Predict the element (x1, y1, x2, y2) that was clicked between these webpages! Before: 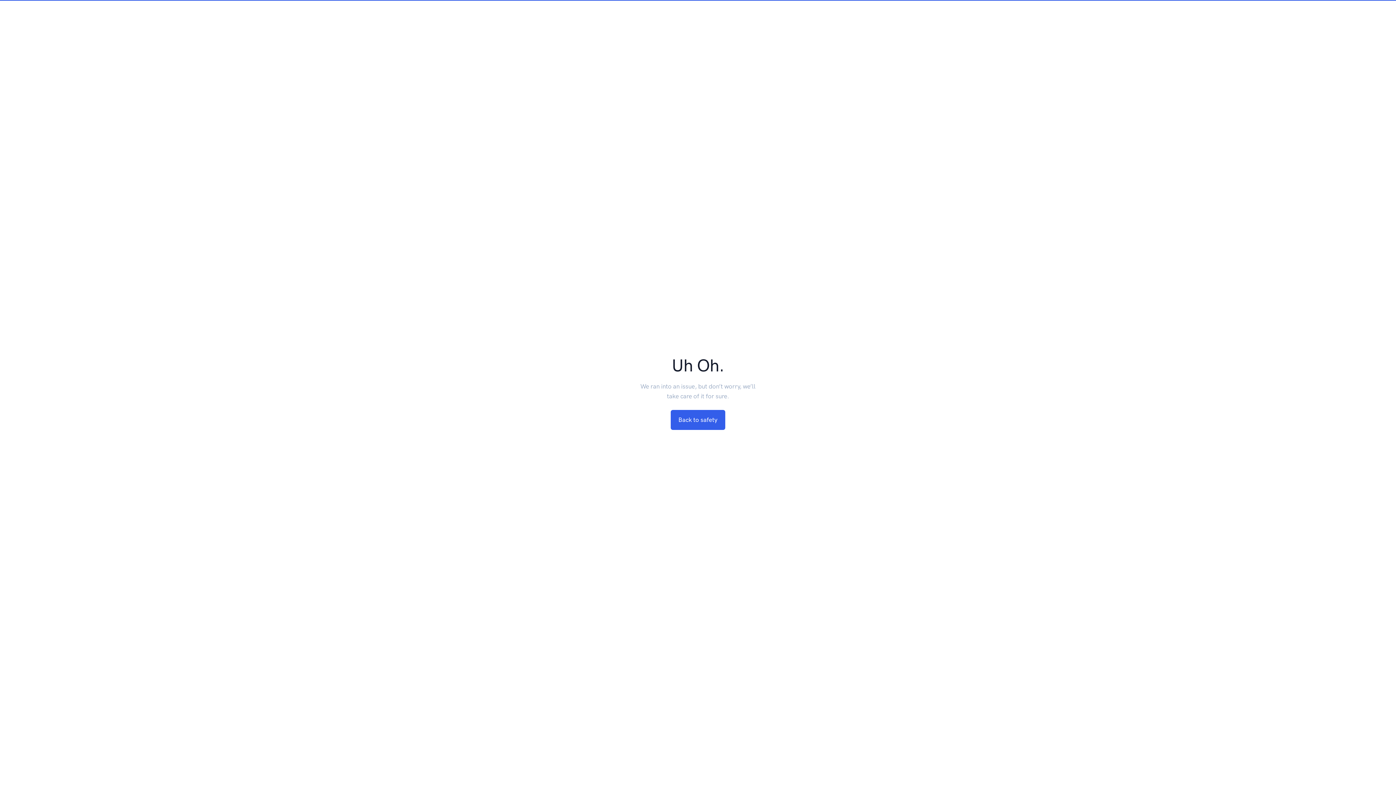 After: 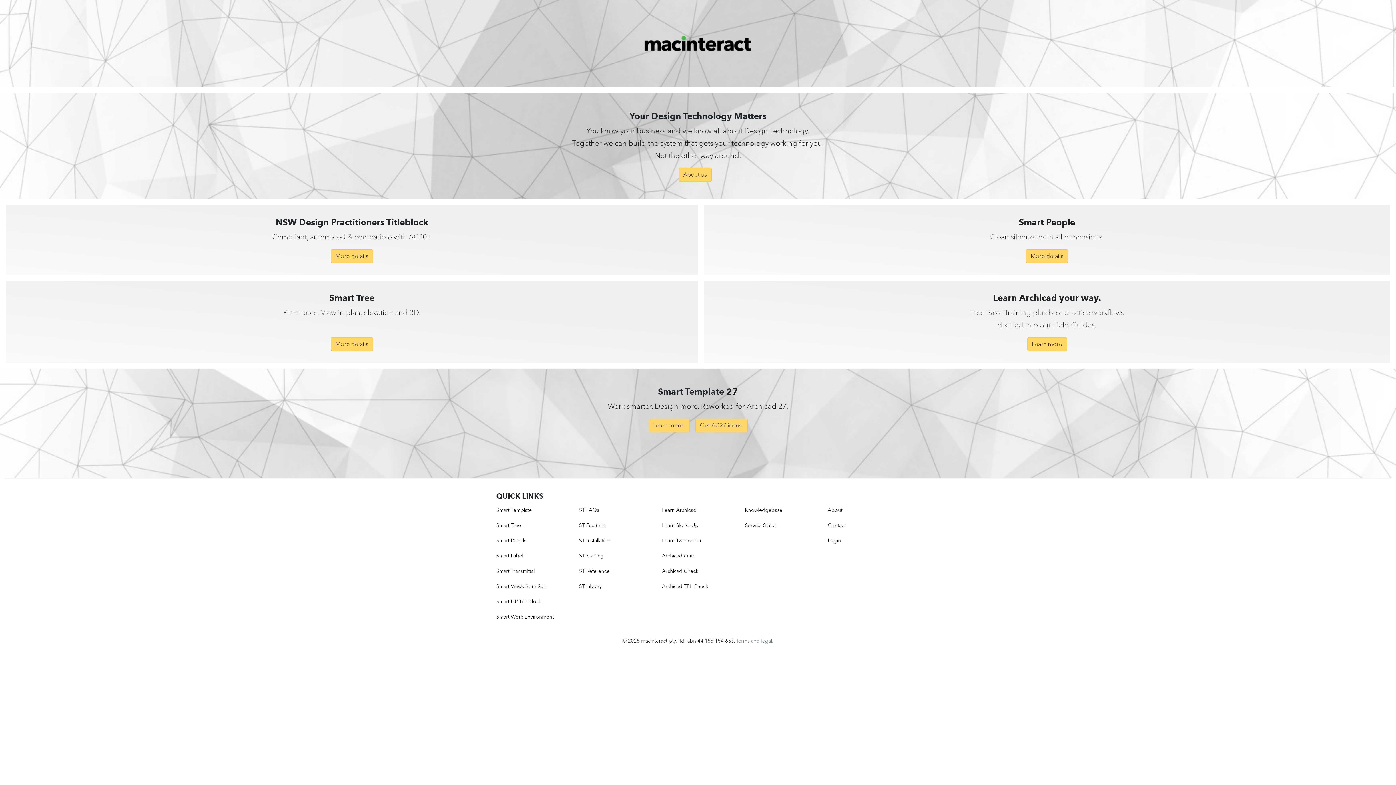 Action: label: Back to safety bbox: (670, 410, 725, 430)